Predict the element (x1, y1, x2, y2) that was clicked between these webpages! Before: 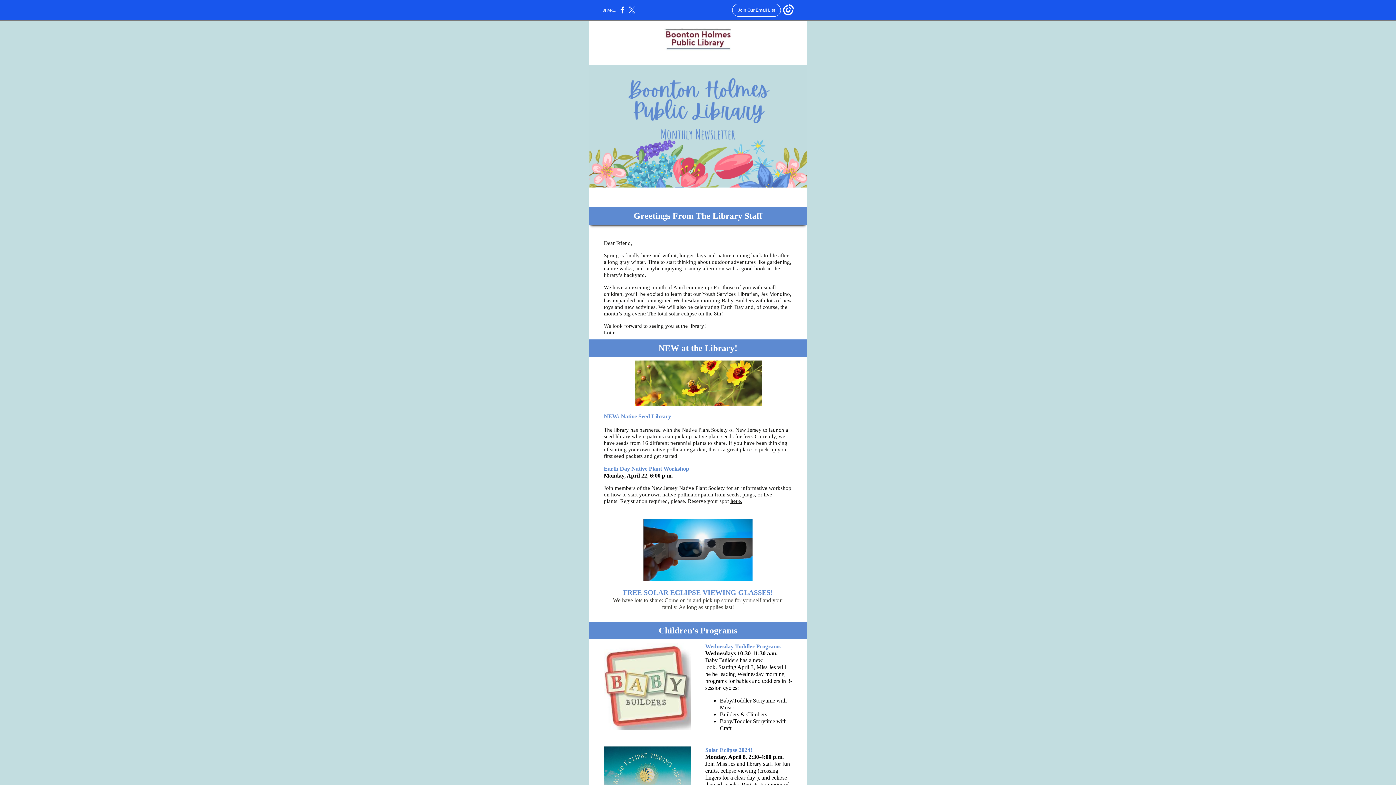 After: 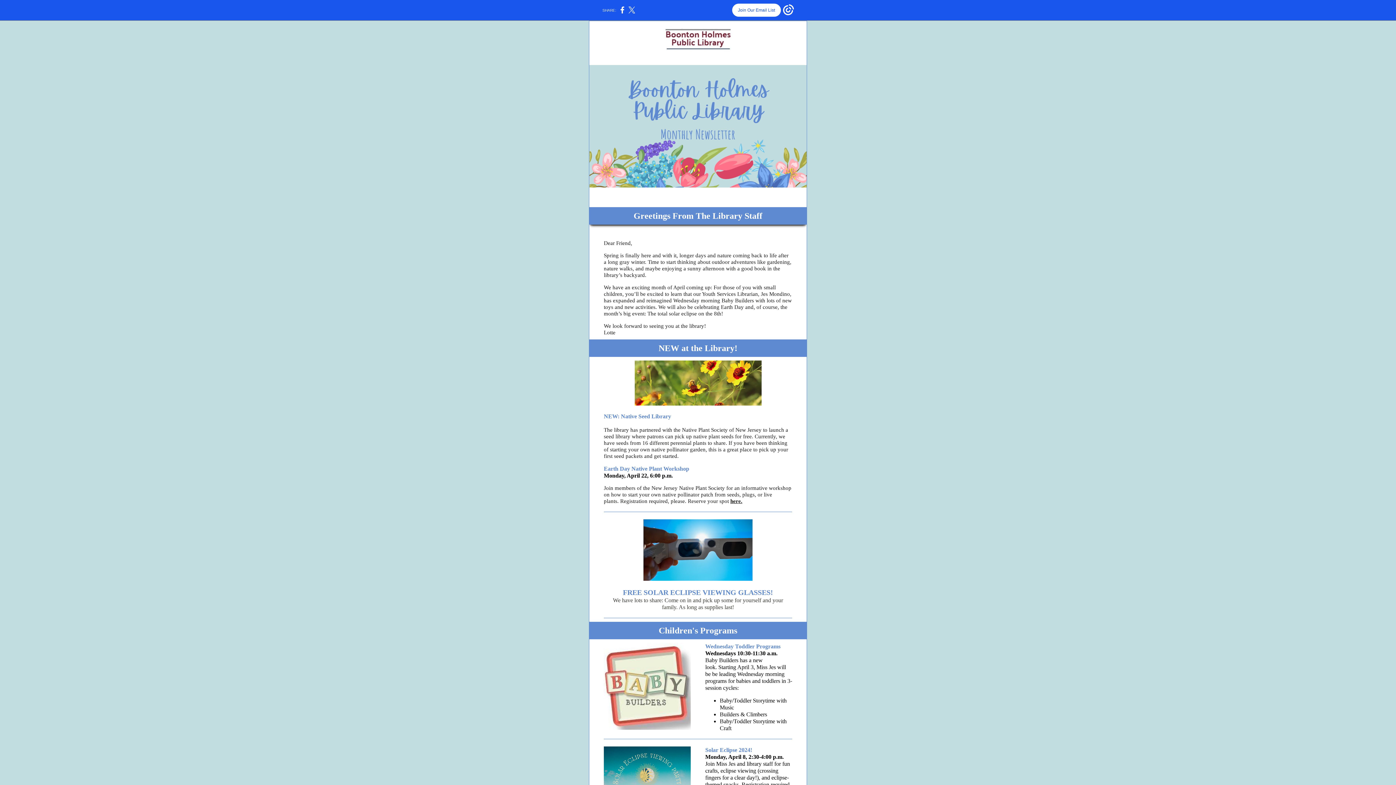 Action: bbox: (732, 3, 781, 16) label: Join Our Email List